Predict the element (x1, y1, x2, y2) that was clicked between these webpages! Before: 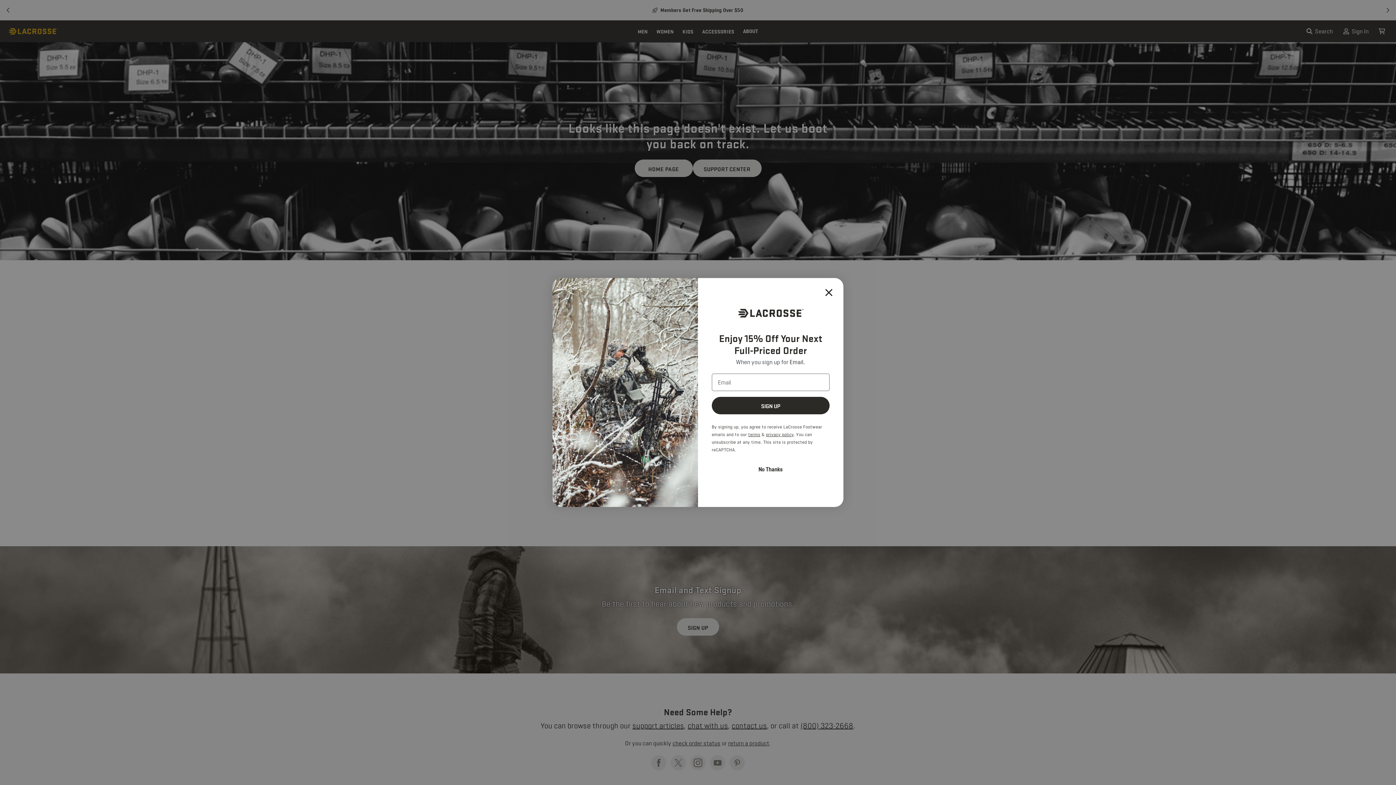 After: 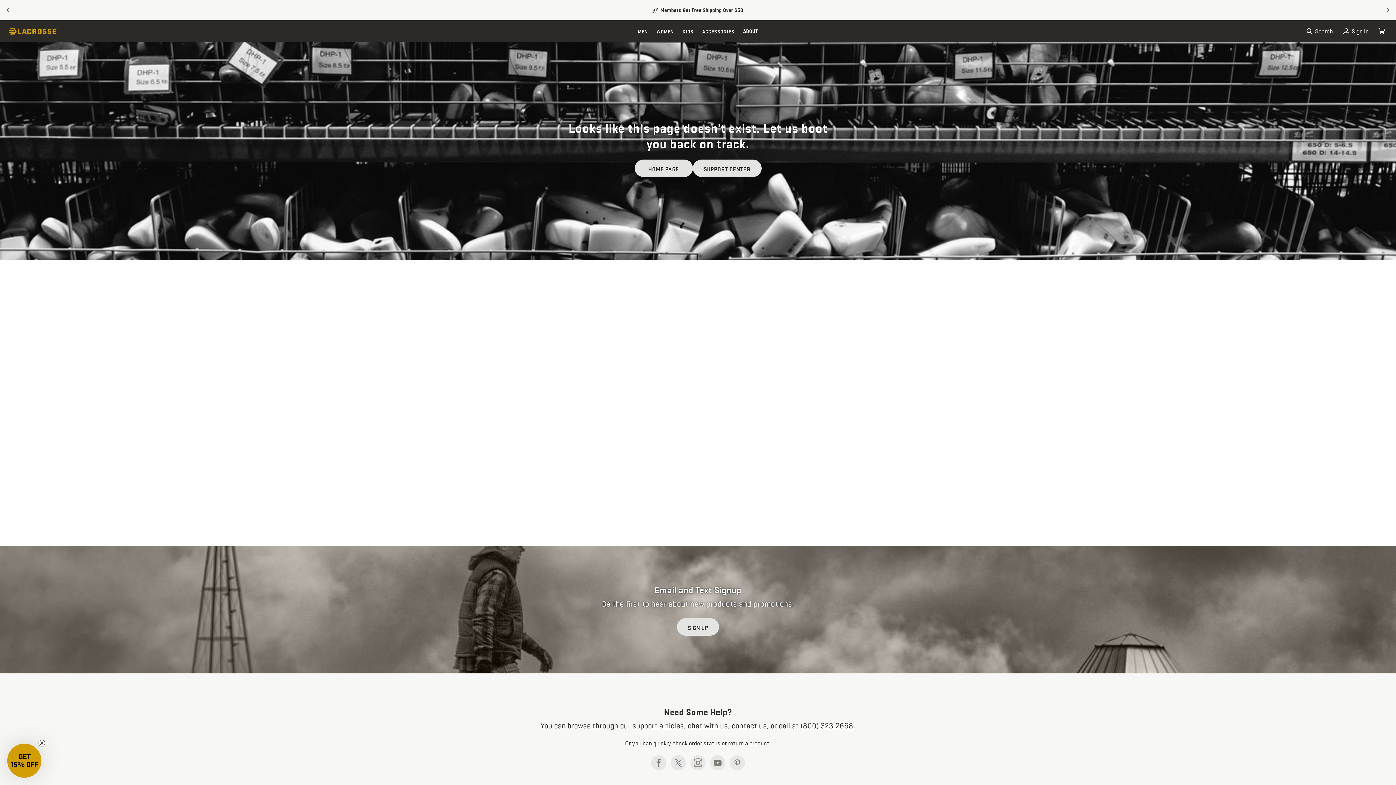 Action: bbox: (821, 285, 836, 300) label: Close dialog